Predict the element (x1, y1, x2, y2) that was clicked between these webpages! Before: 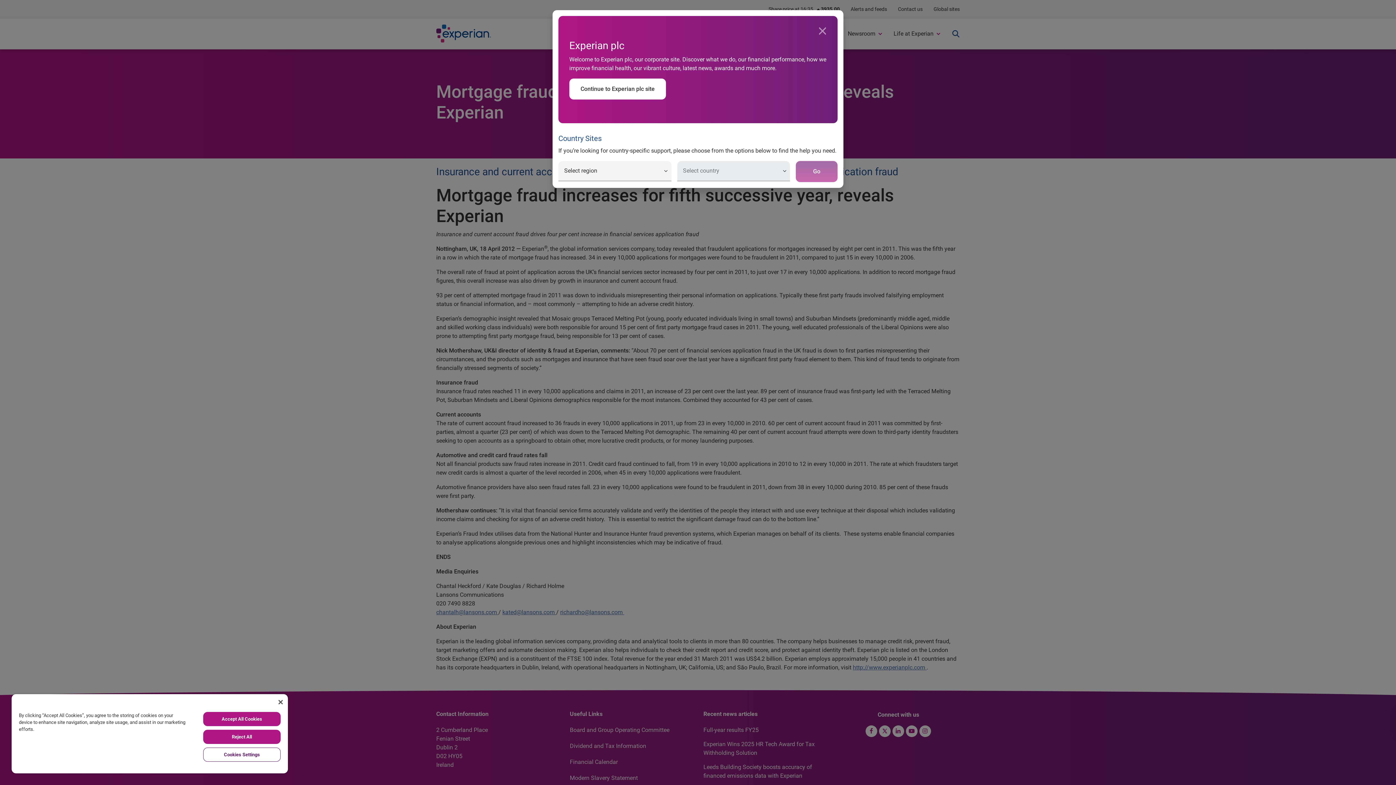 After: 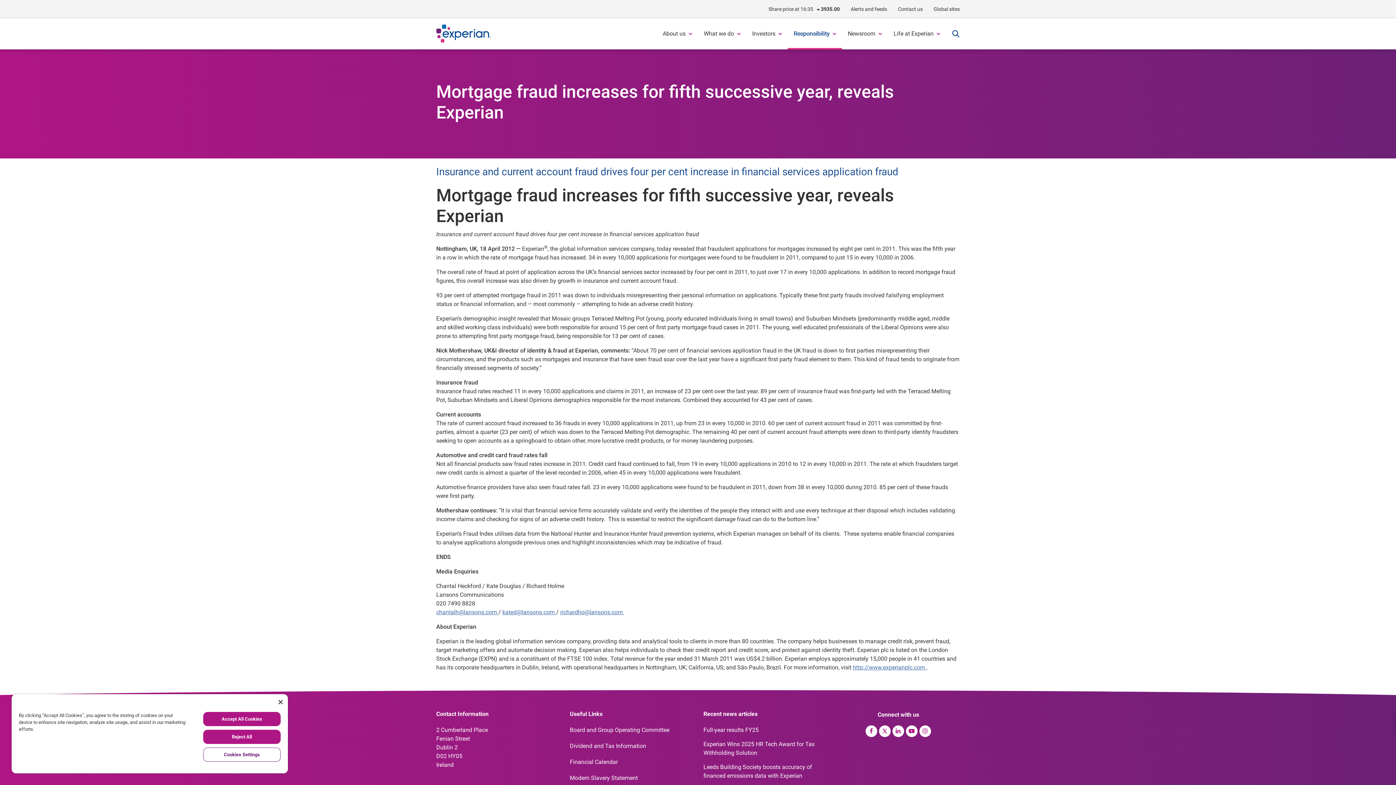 Action: label: Close bbox: (818, 26, 826, 36)